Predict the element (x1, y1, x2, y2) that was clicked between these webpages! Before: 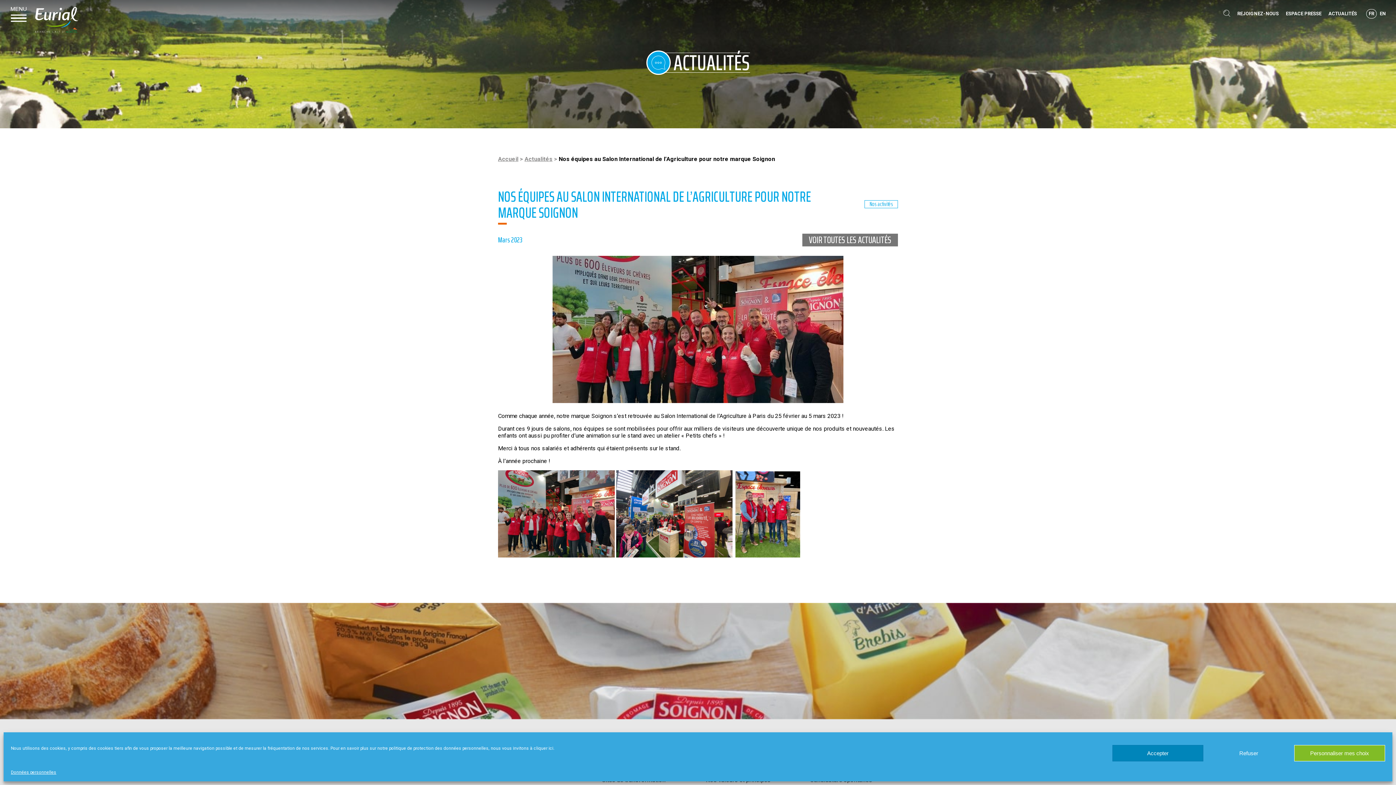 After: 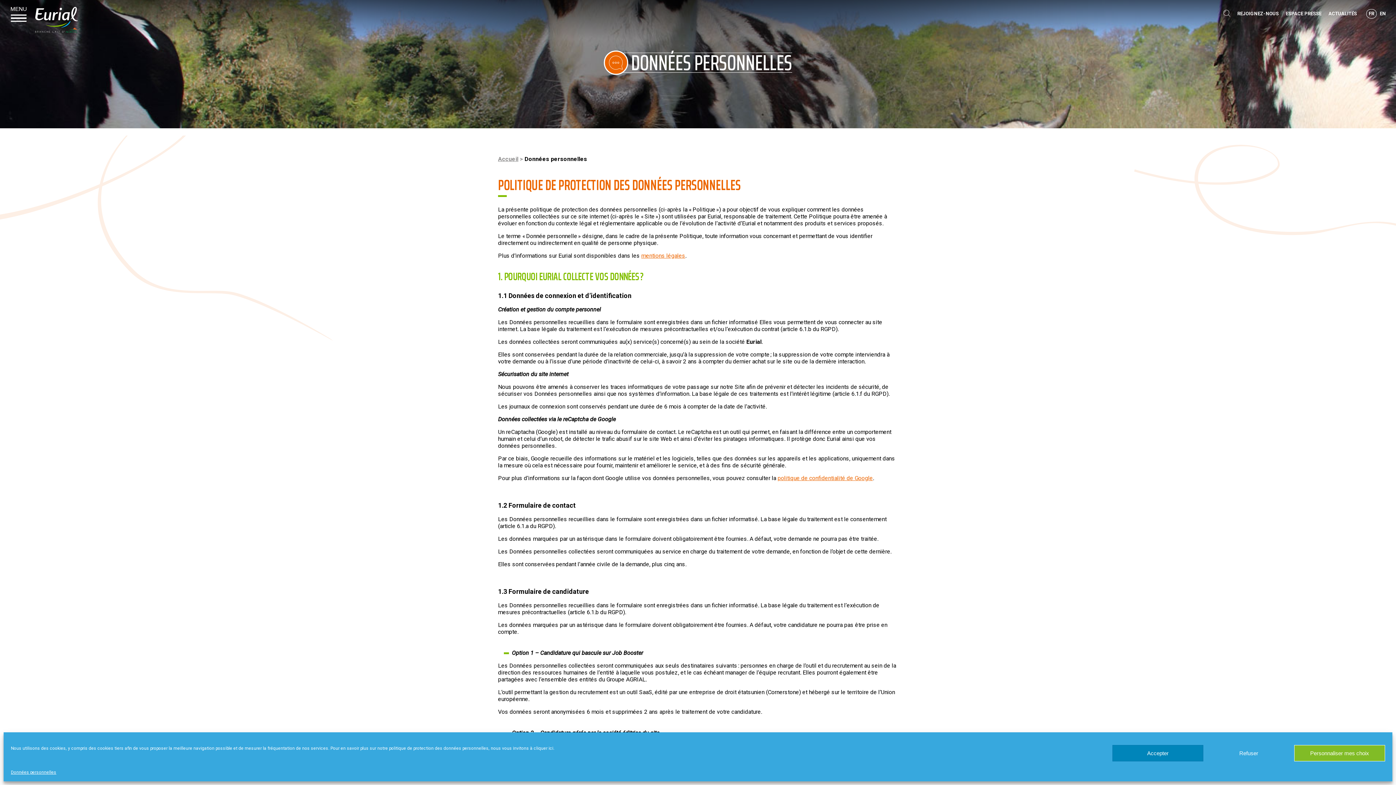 Action: label: cliquer ici bbox: (533, 746, 553, 751)